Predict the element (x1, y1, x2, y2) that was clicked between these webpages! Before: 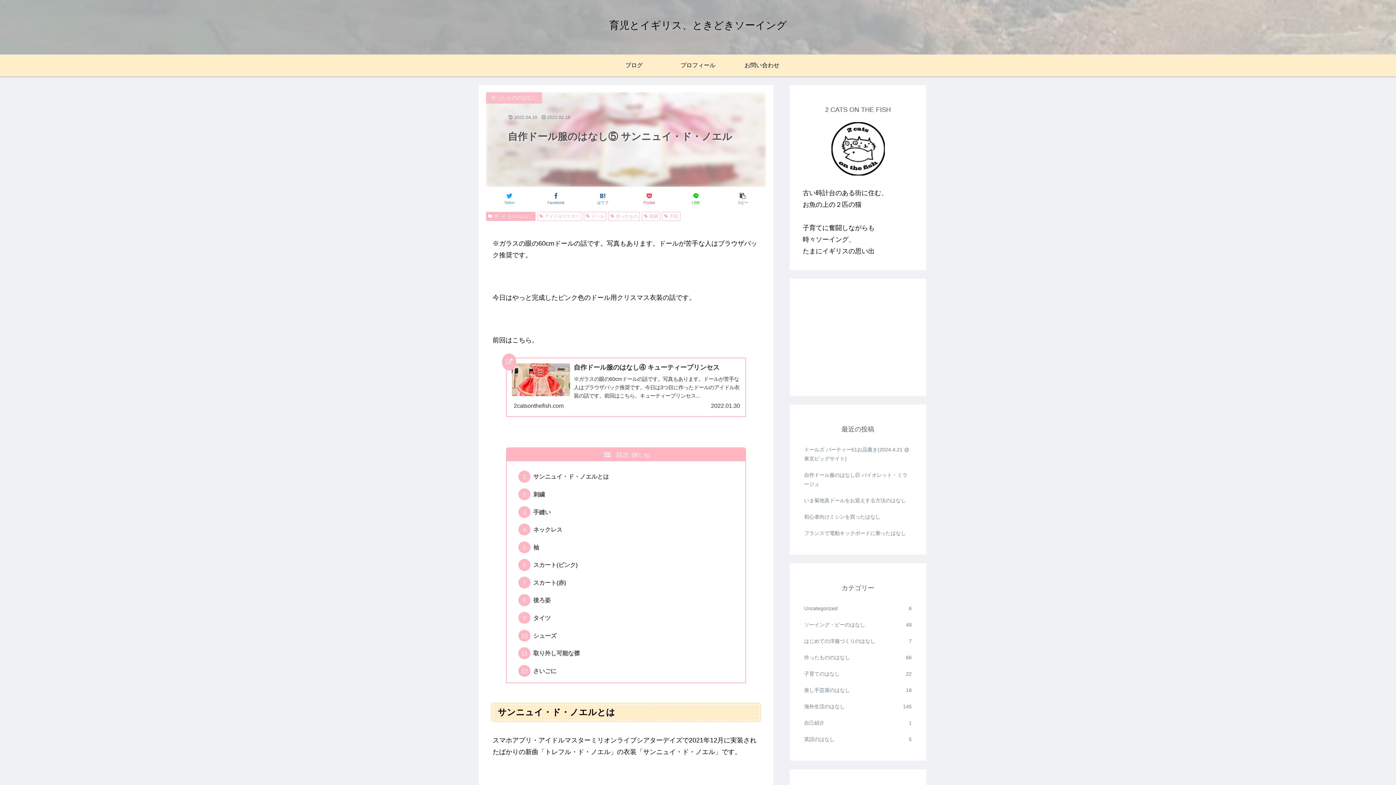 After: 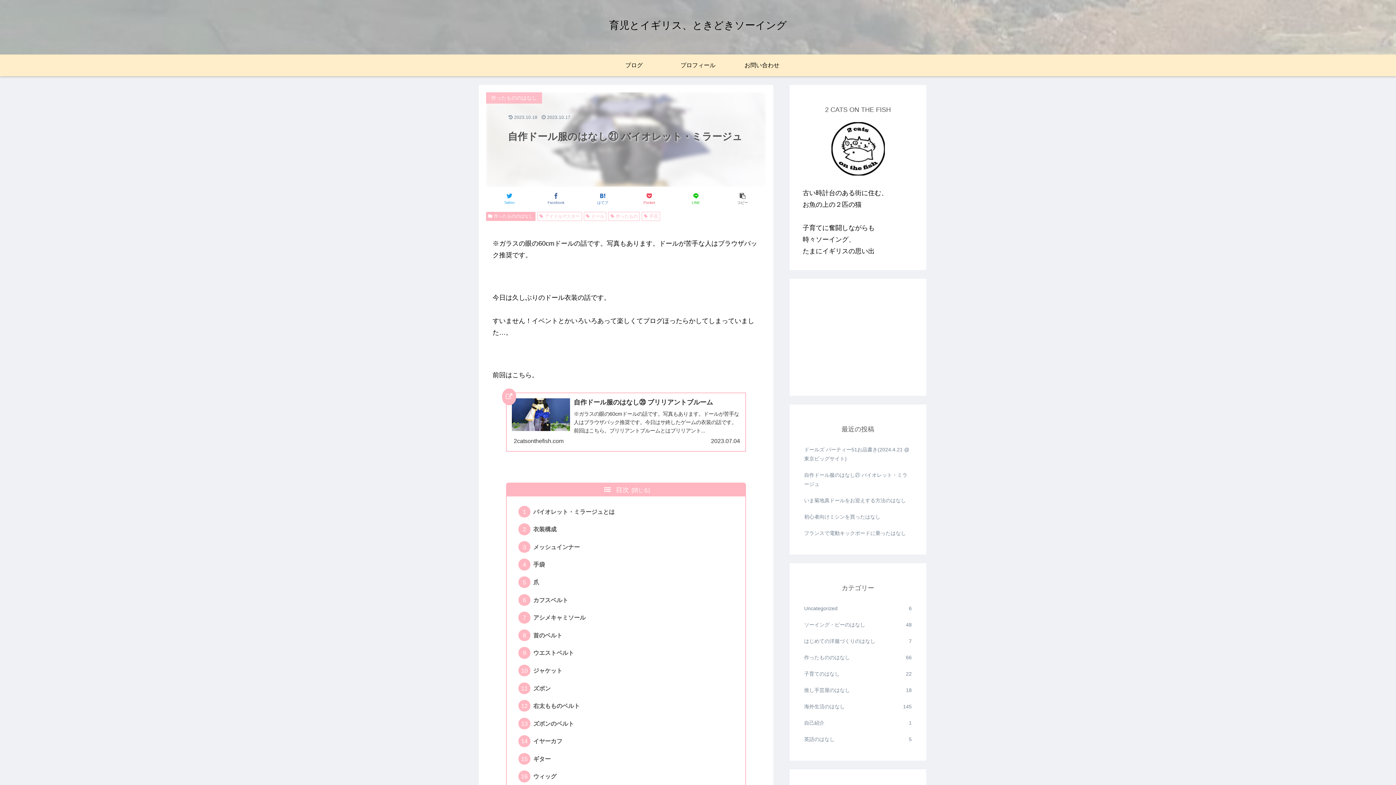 Action: bbox: (802, 467, 913, 492) label: 自作ドール服のはなし㉑ バイオレット・ミラージュ